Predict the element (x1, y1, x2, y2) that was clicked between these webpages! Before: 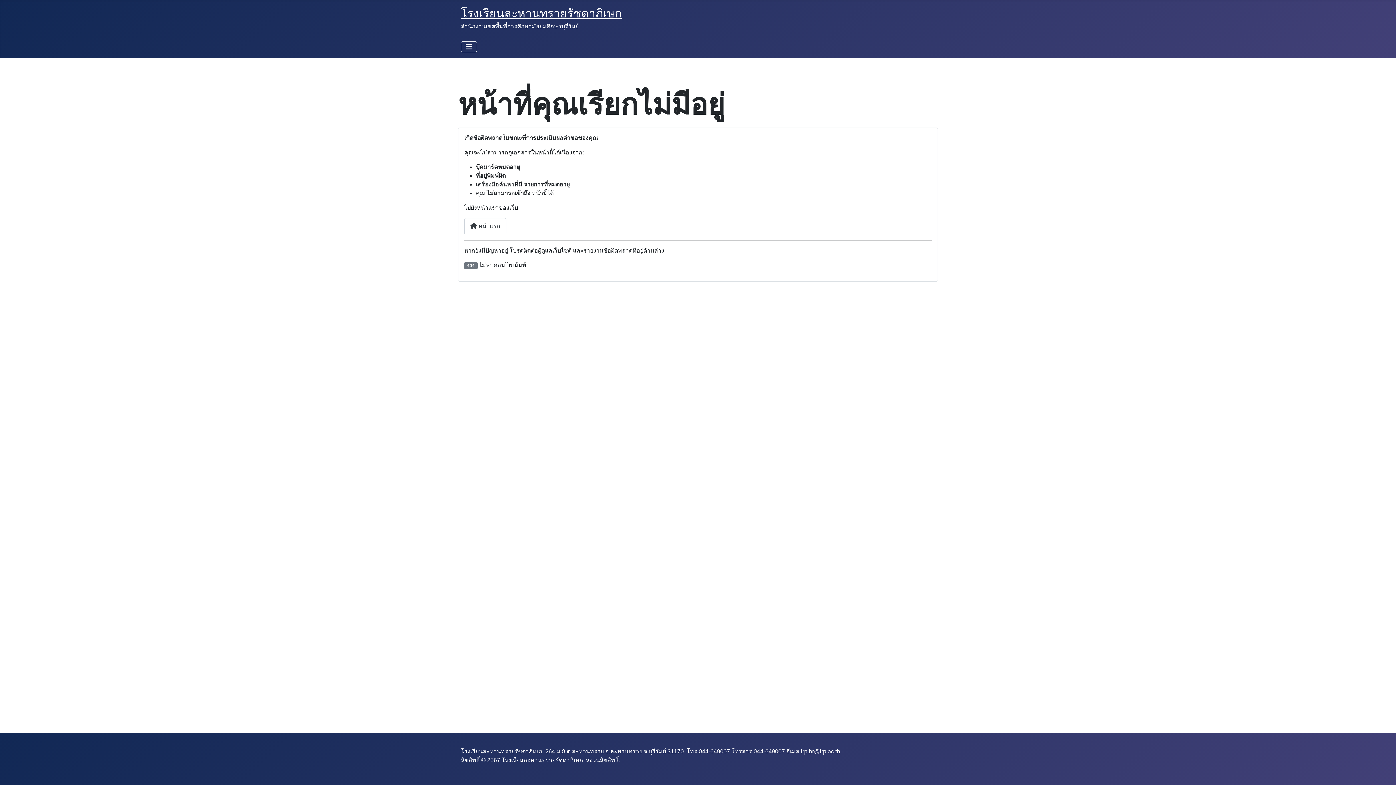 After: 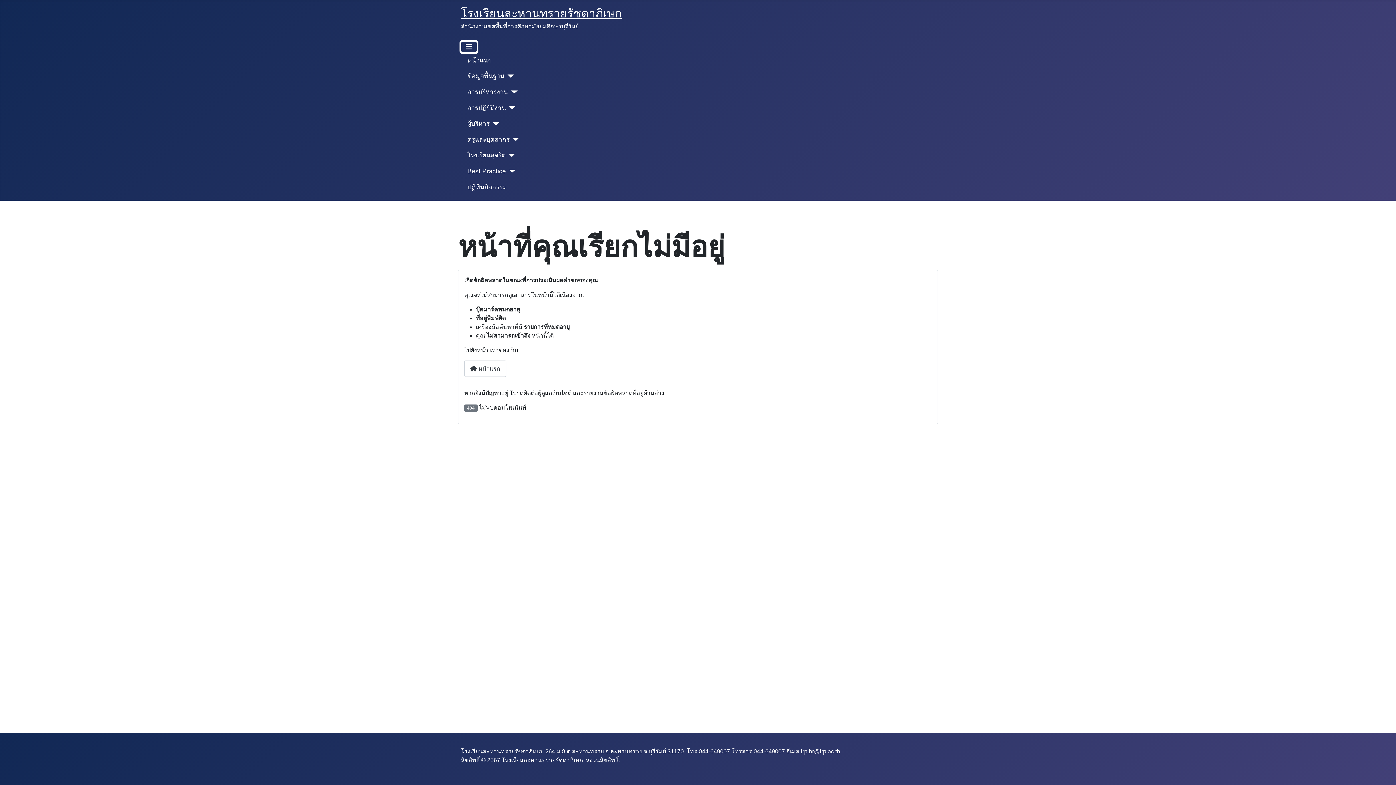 Action: bbox: (461, 41, 477, 52) label: สลับเนวิเกชั่น